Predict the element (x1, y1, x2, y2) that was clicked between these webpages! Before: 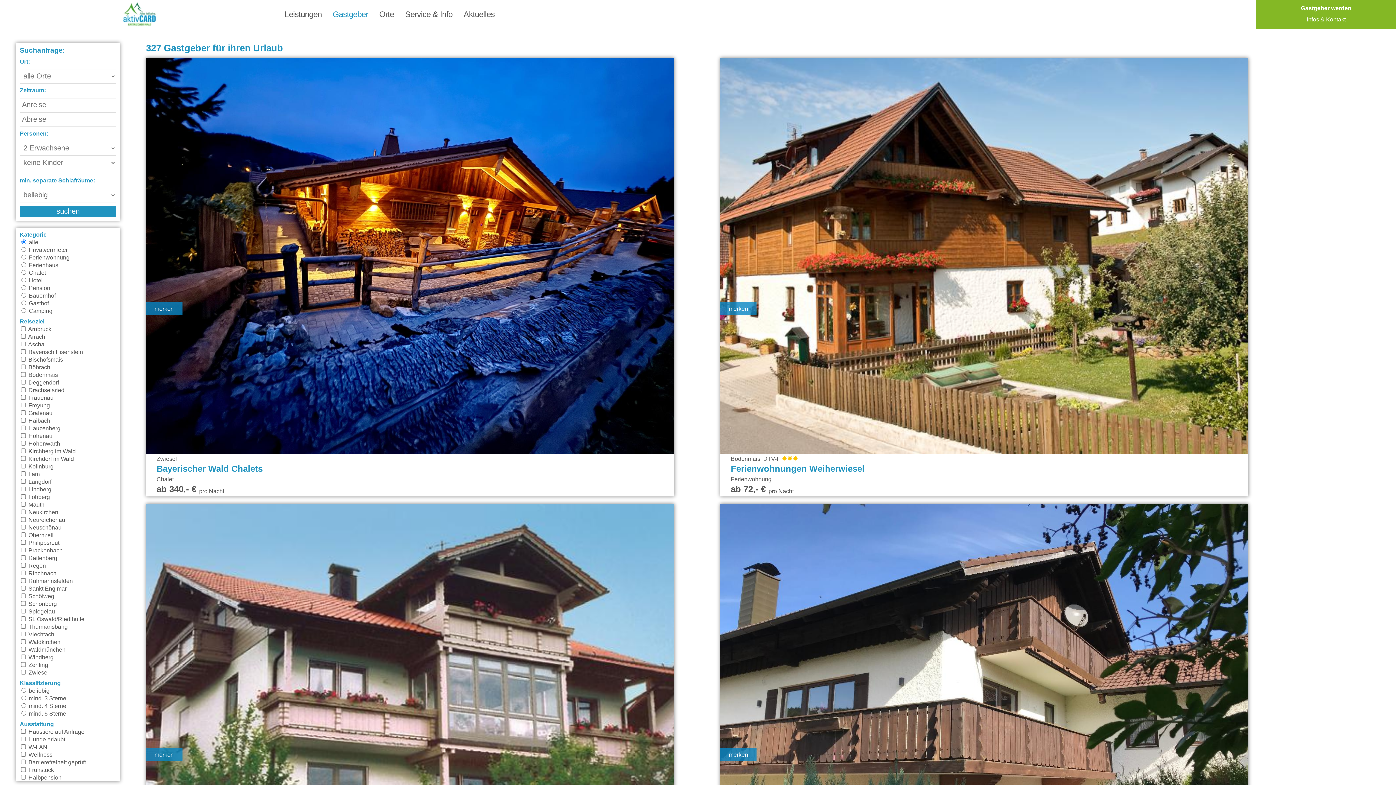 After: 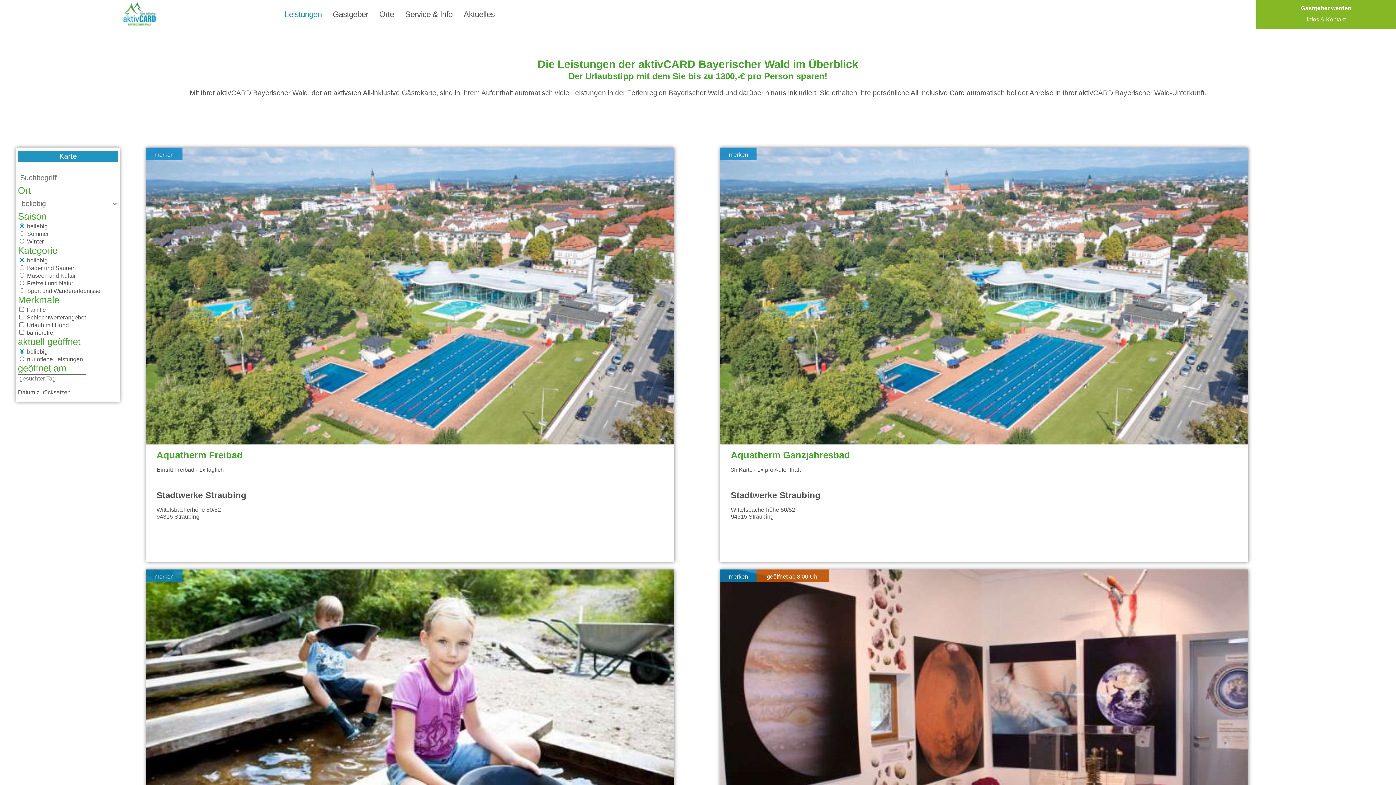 Action: label: Leistungen bbox: (279, 0, 327, 29)